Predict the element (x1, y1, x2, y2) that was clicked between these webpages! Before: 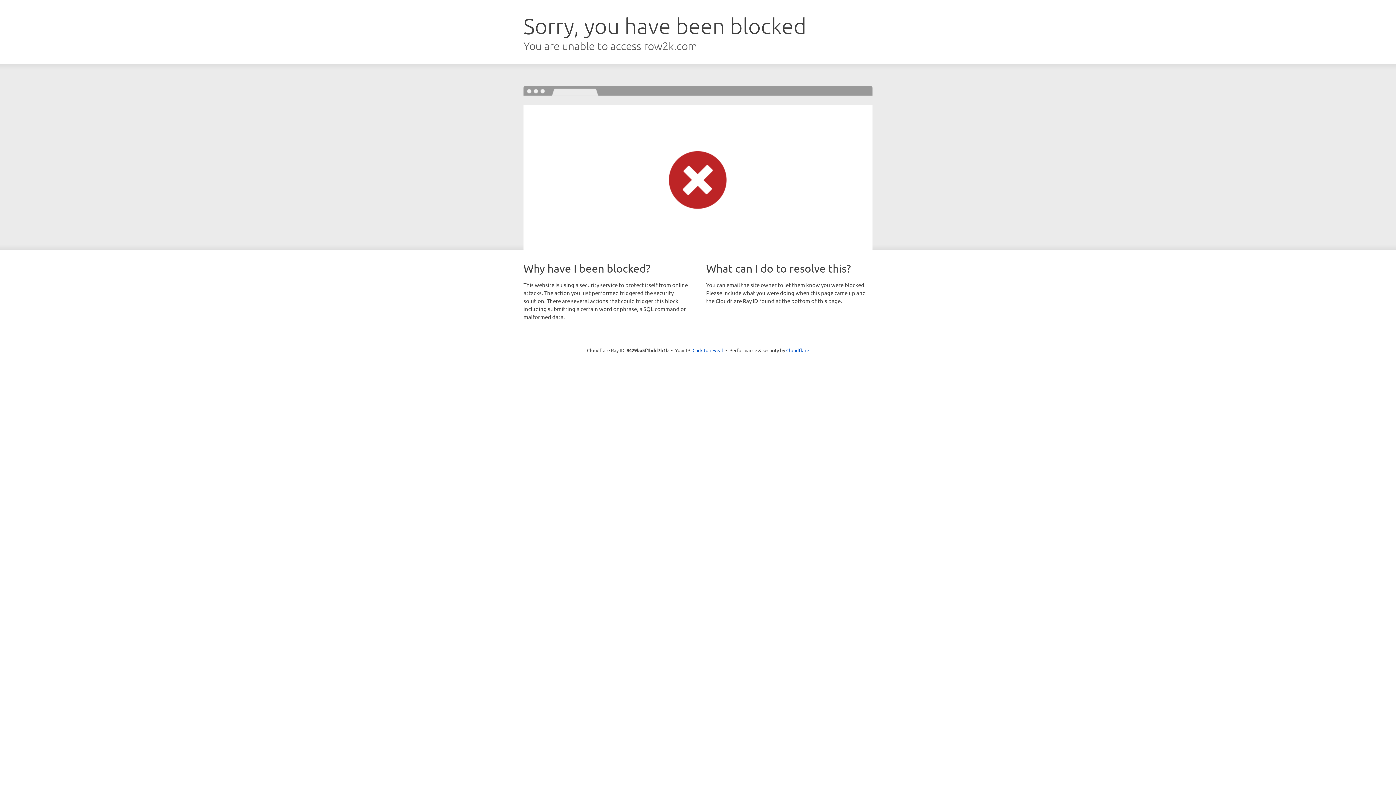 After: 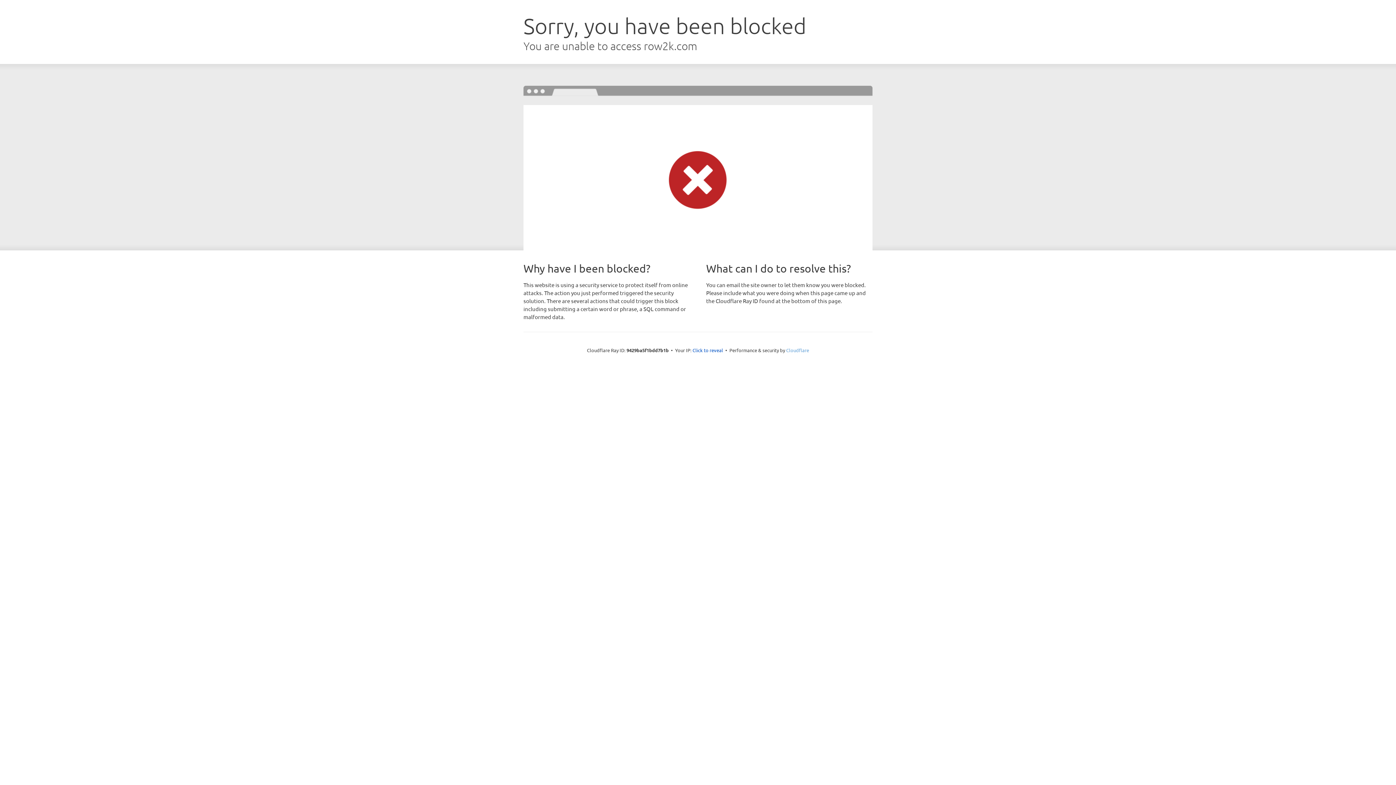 Action: bbox: (786, 347, 809, 353) label: Cloudflare